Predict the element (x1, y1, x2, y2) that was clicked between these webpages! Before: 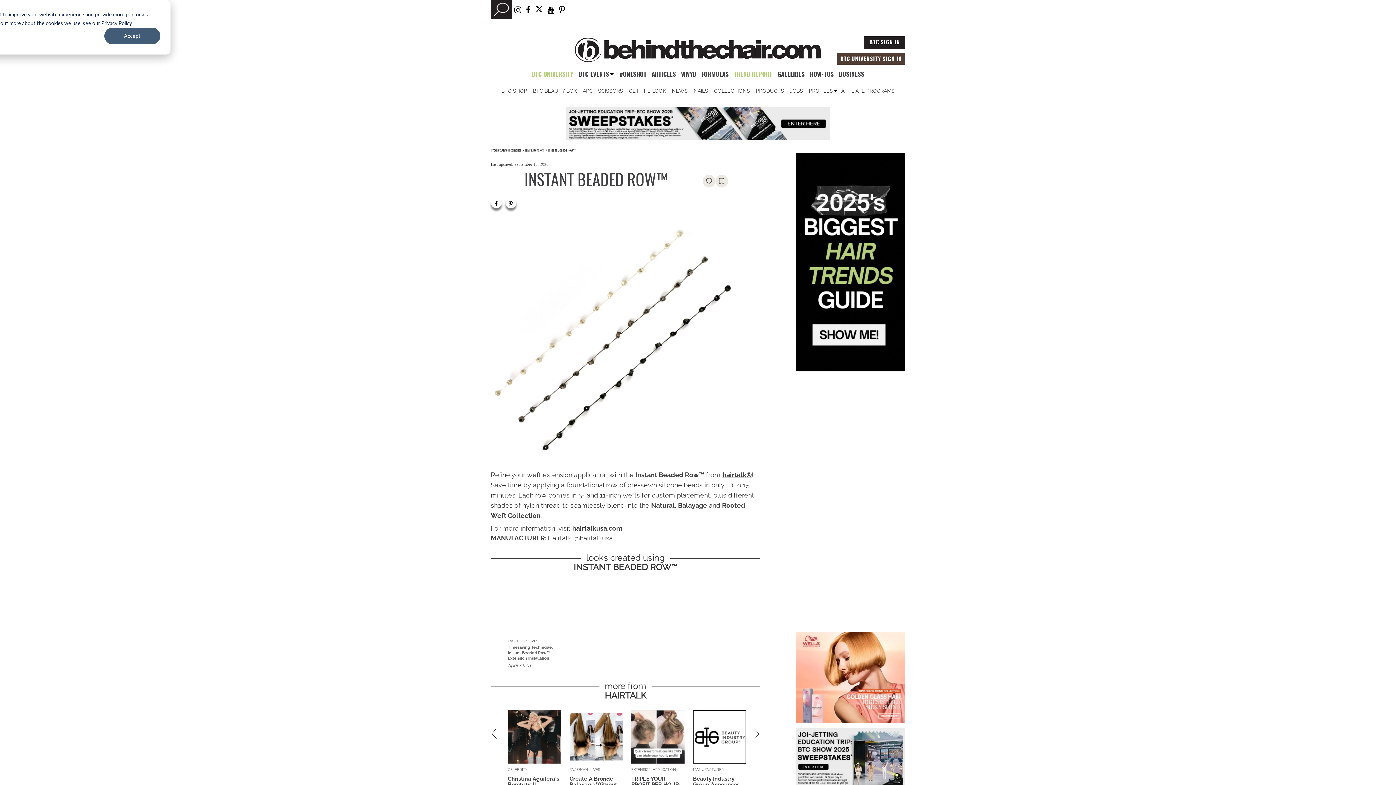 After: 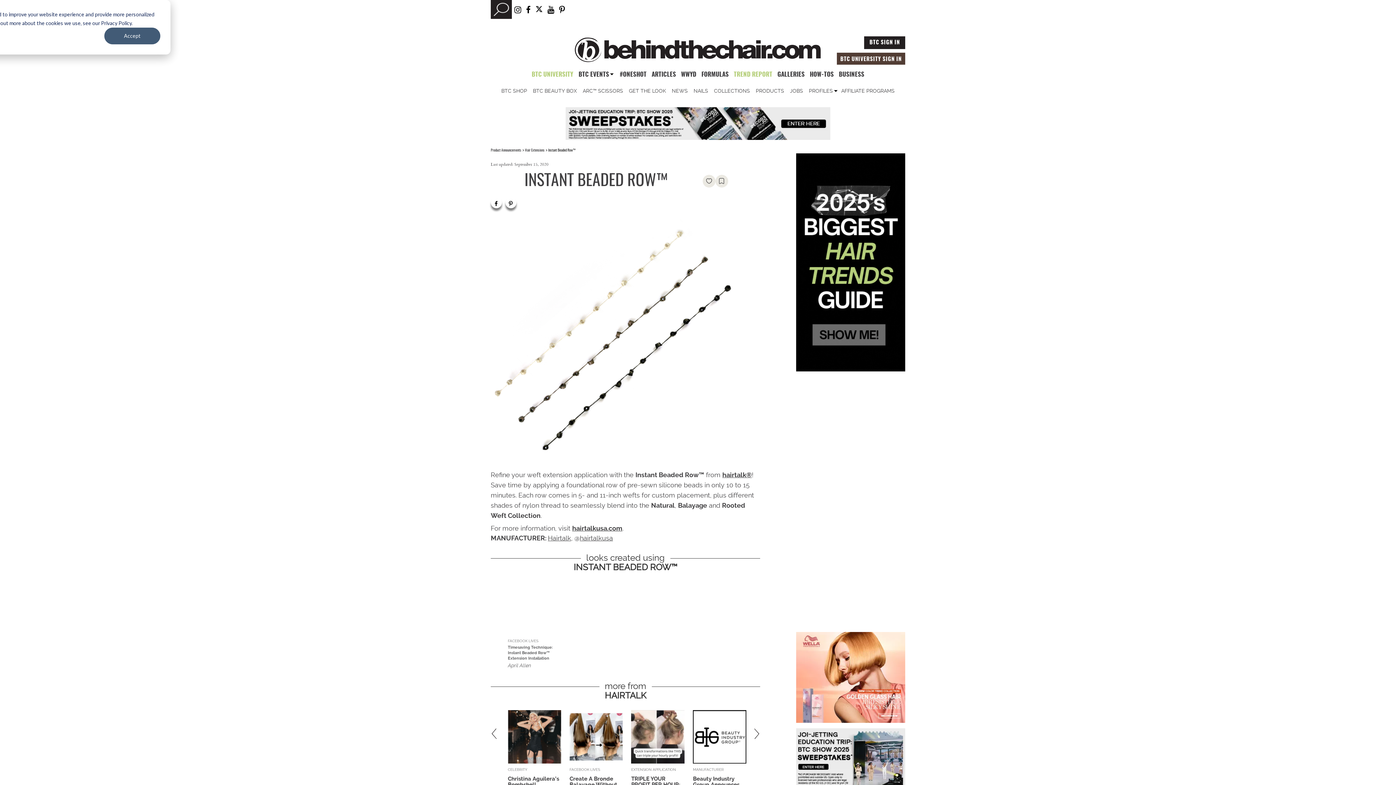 Action: bbox: (565, 120, 830, 125) label: 728×90 2